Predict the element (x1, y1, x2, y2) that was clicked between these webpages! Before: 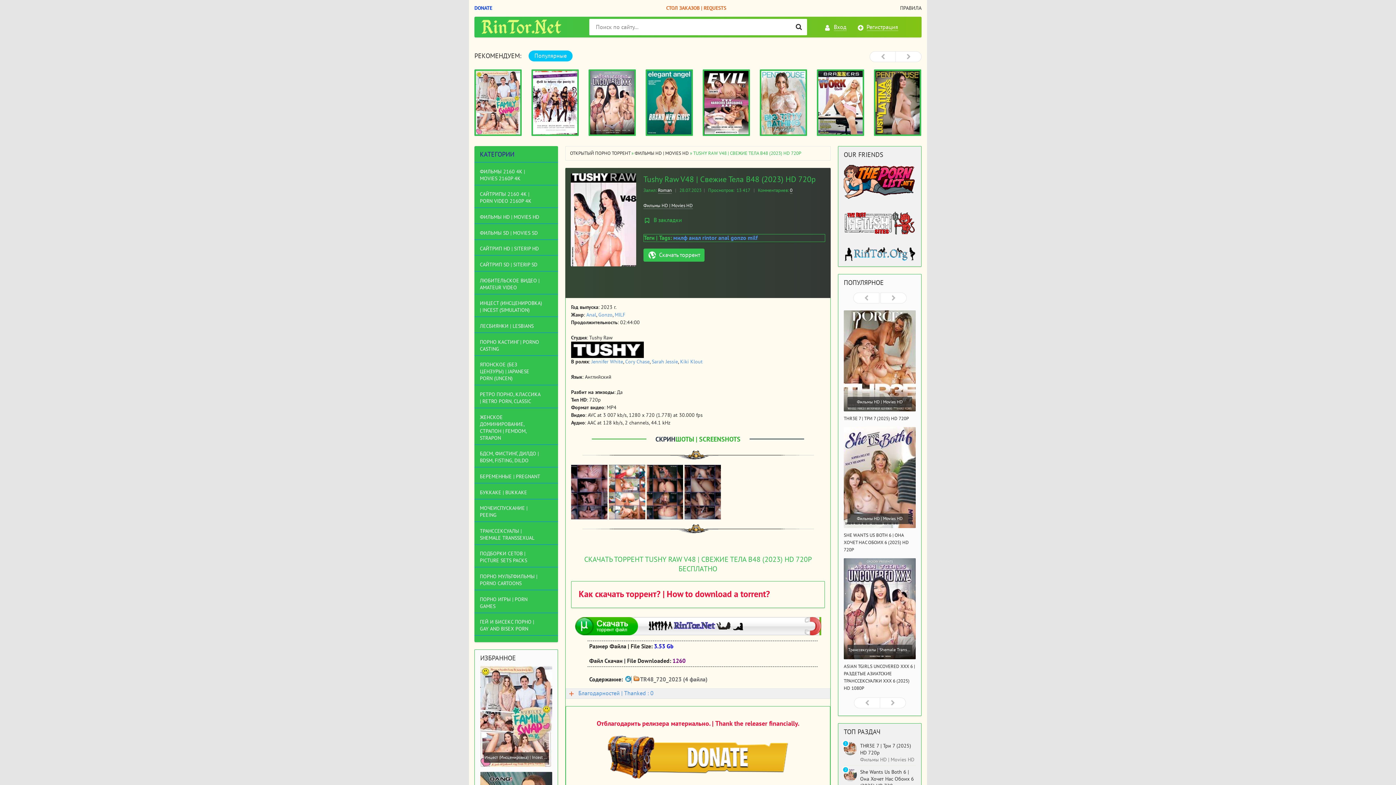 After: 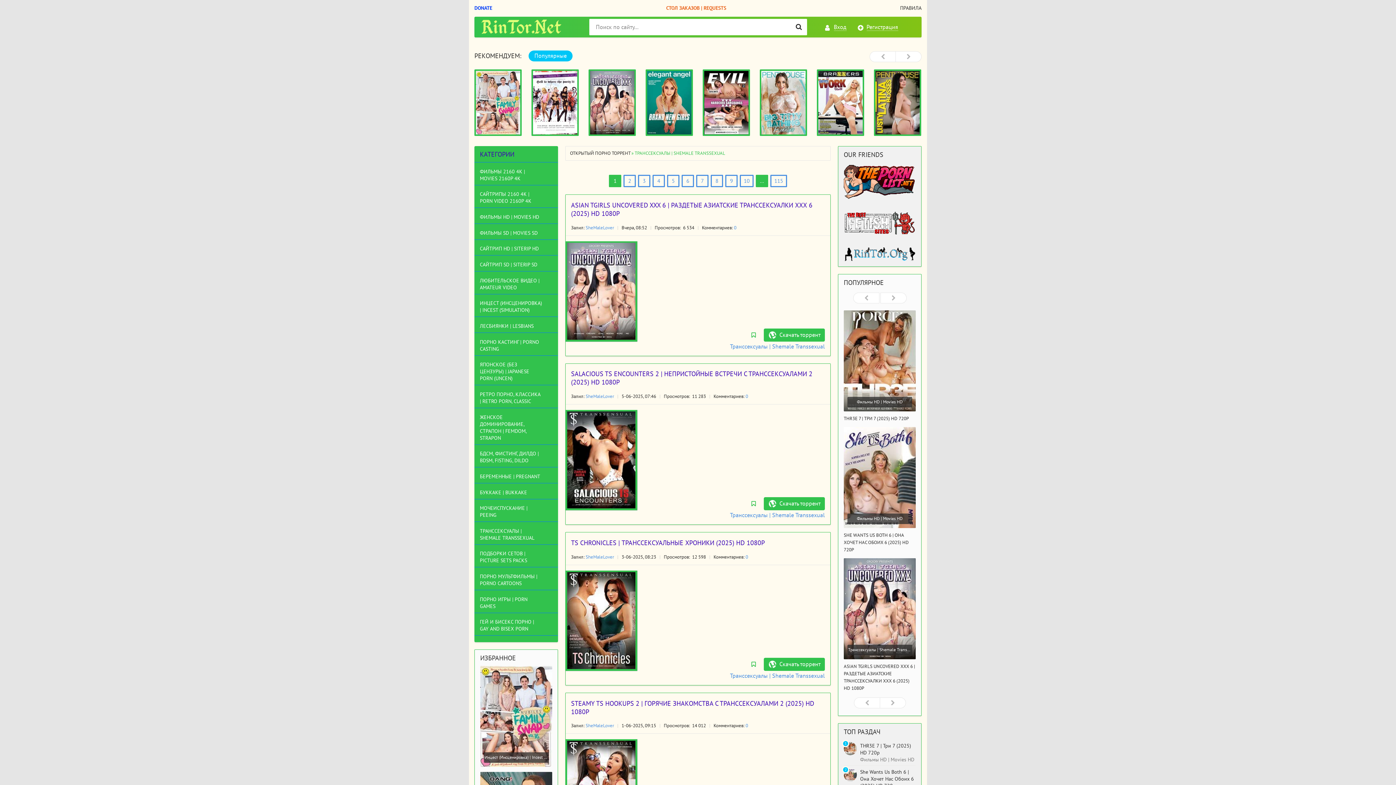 Action: bbox: (474, 525, 558, 545) label: ТРАНССЕКСУАЛЫ | SHEMALE TRANSSEXUAL